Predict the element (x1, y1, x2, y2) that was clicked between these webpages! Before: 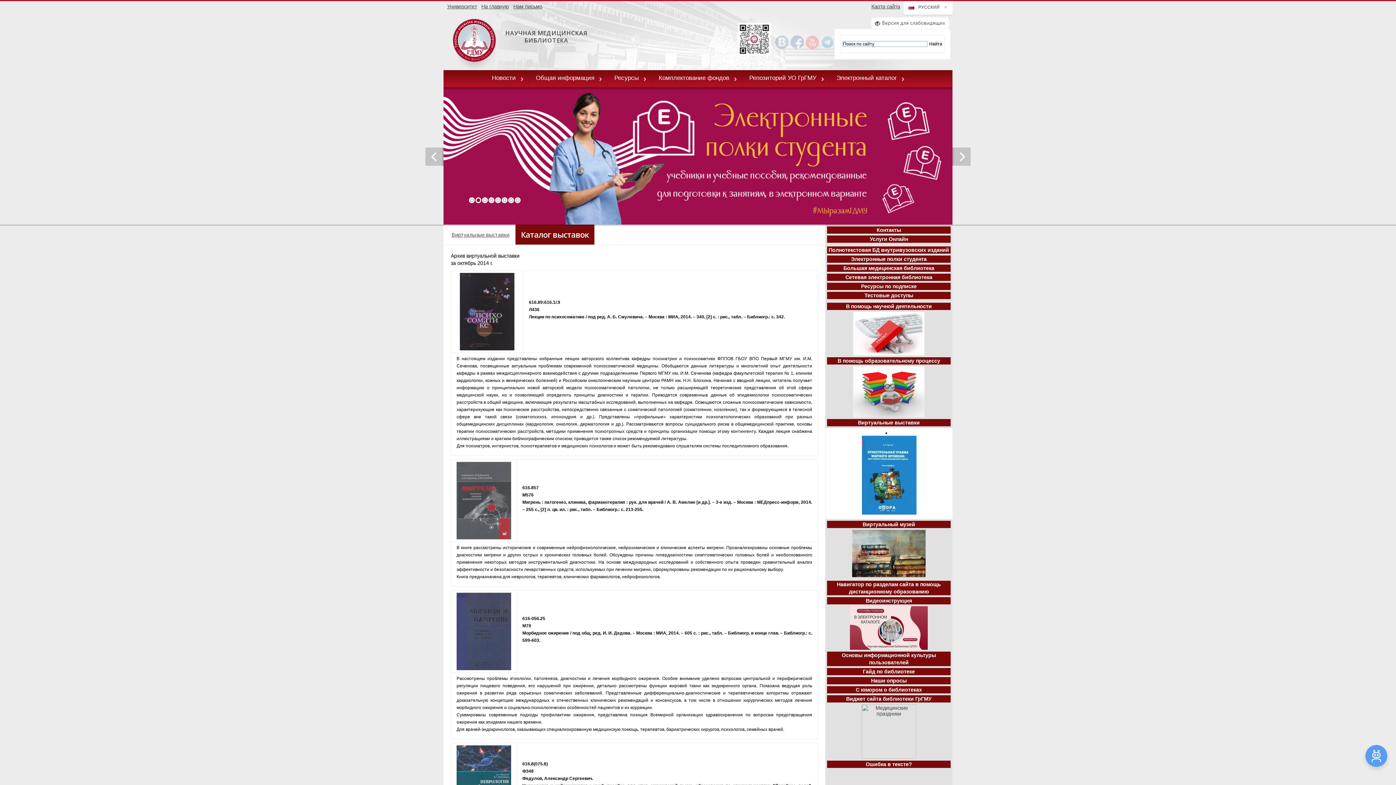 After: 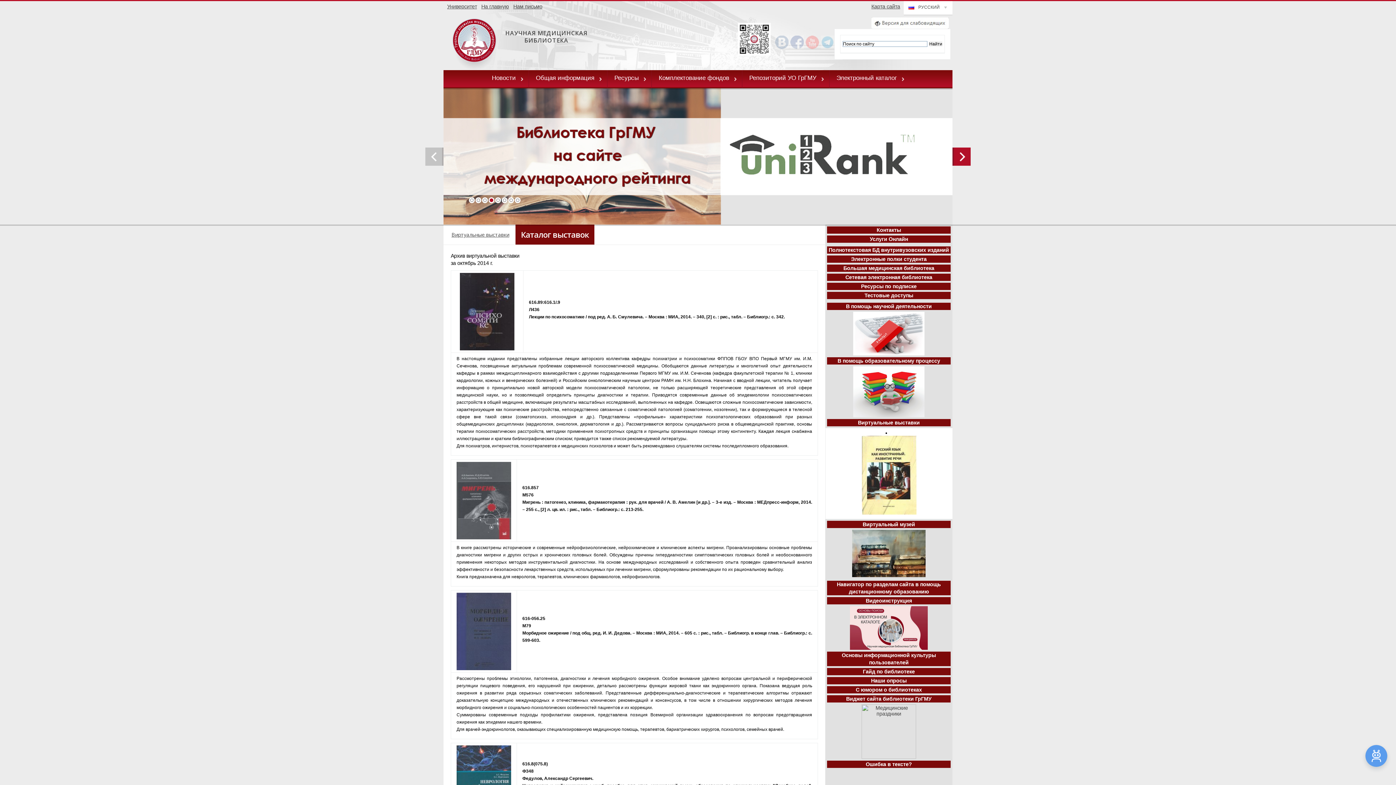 Action: bbox: (952, 147, 970, 165)